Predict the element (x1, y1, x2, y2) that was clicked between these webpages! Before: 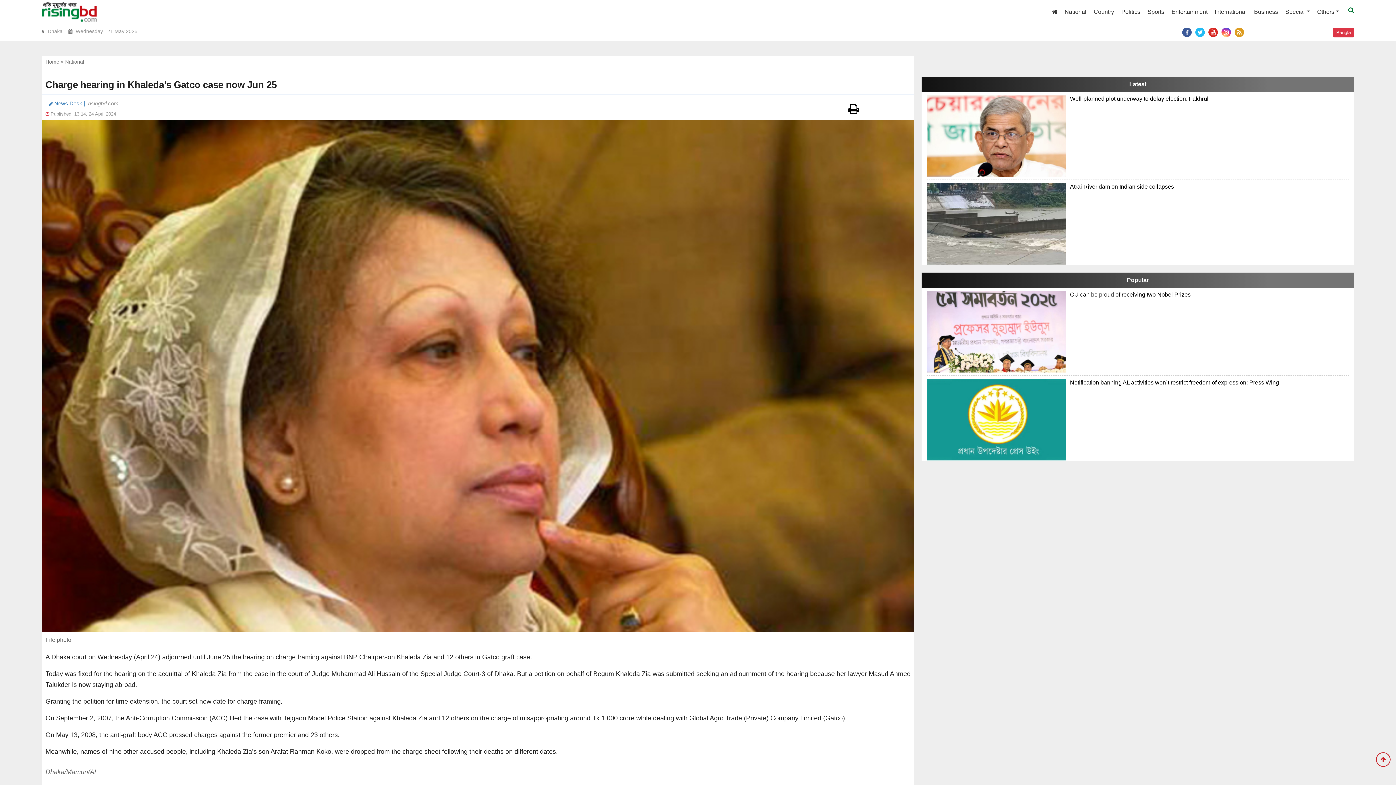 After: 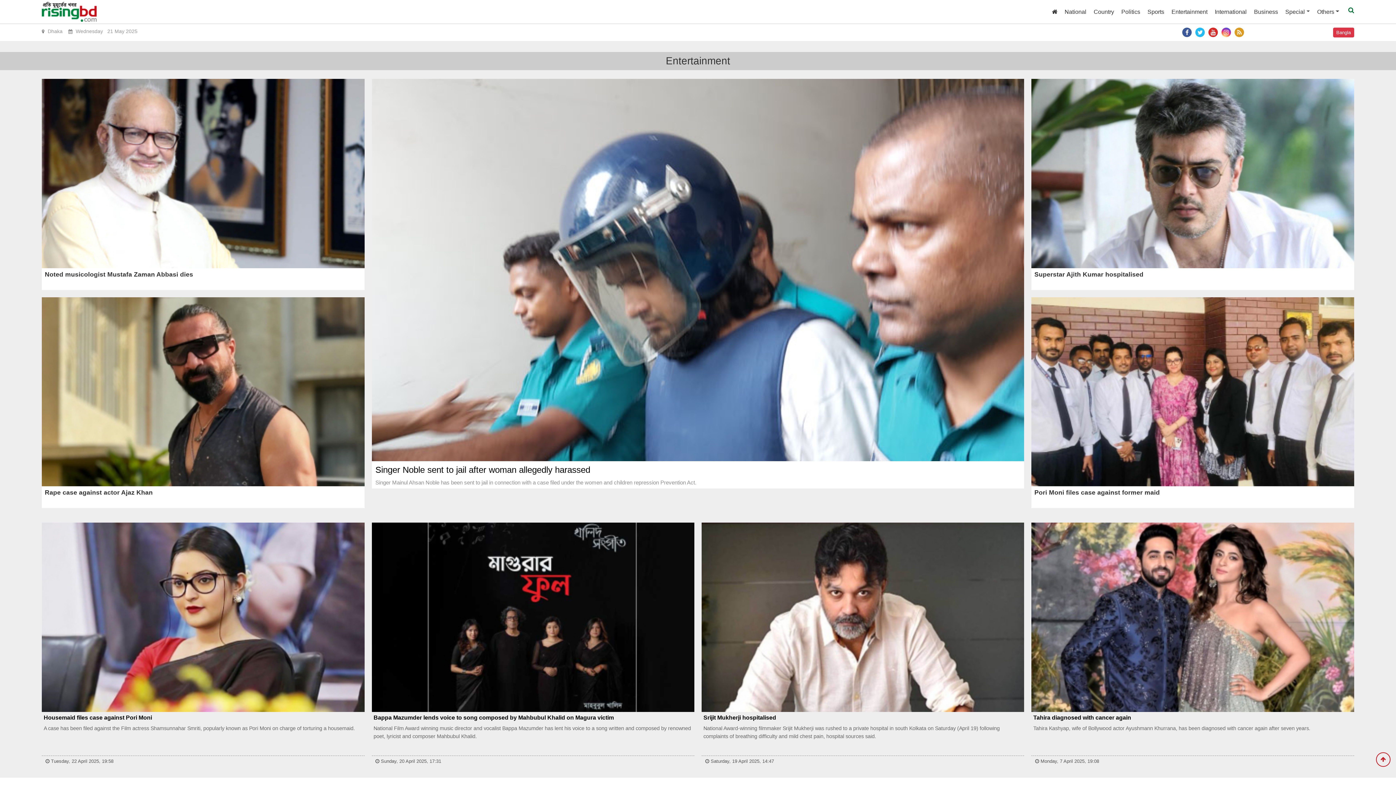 Action: label: Entertainment bbox: (1168, 5, 1211, 18)